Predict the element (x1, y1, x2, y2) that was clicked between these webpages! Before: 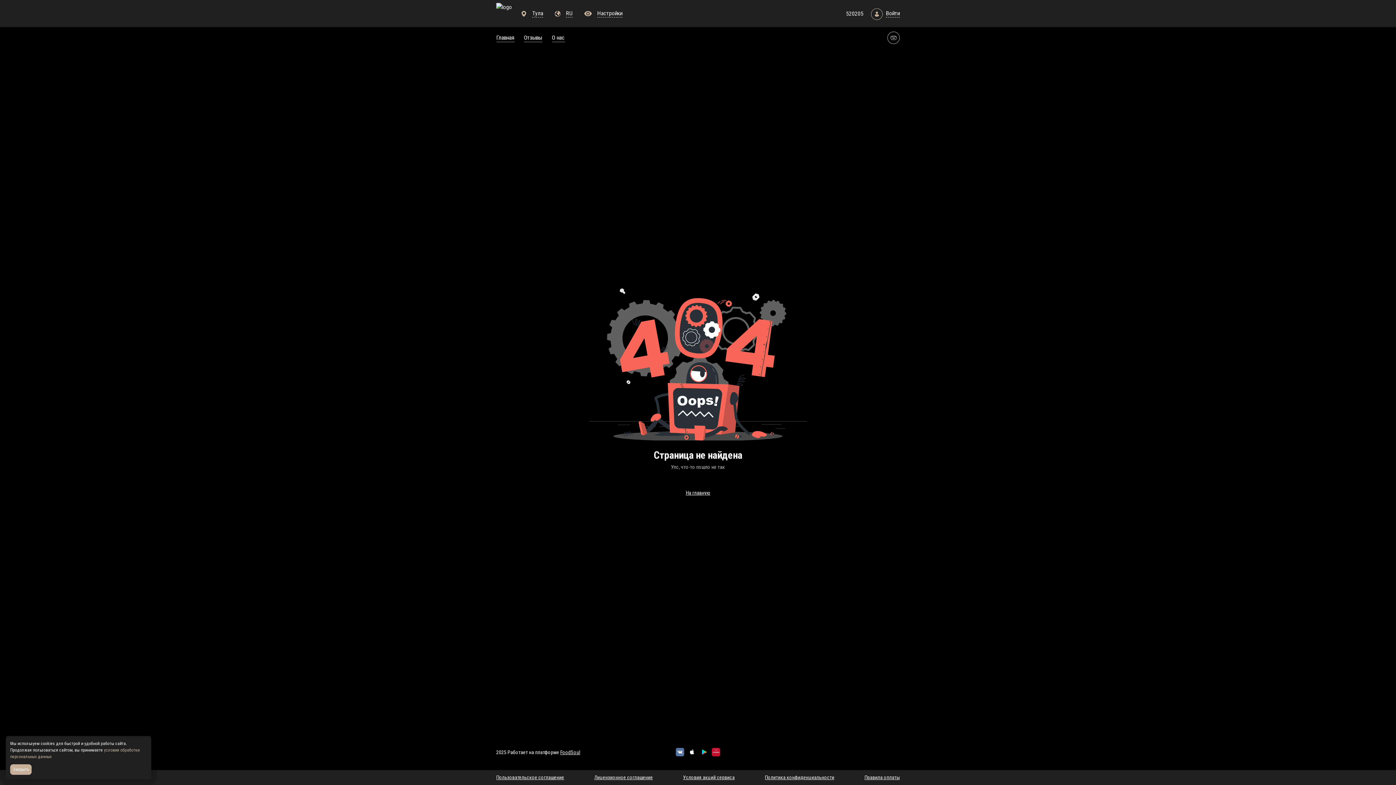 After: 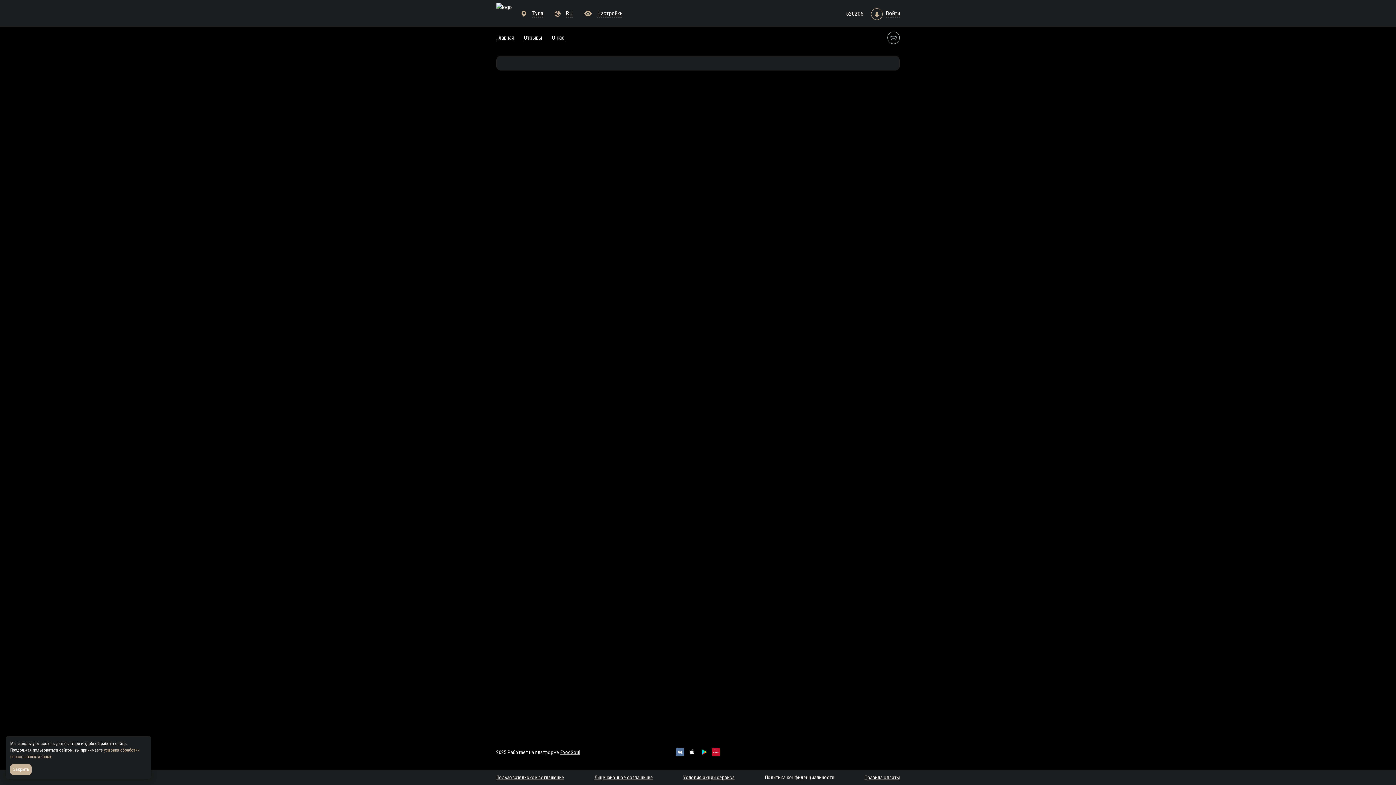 Action: label: Политика конфиденциальности bbox: (758, 774, 839, 781)